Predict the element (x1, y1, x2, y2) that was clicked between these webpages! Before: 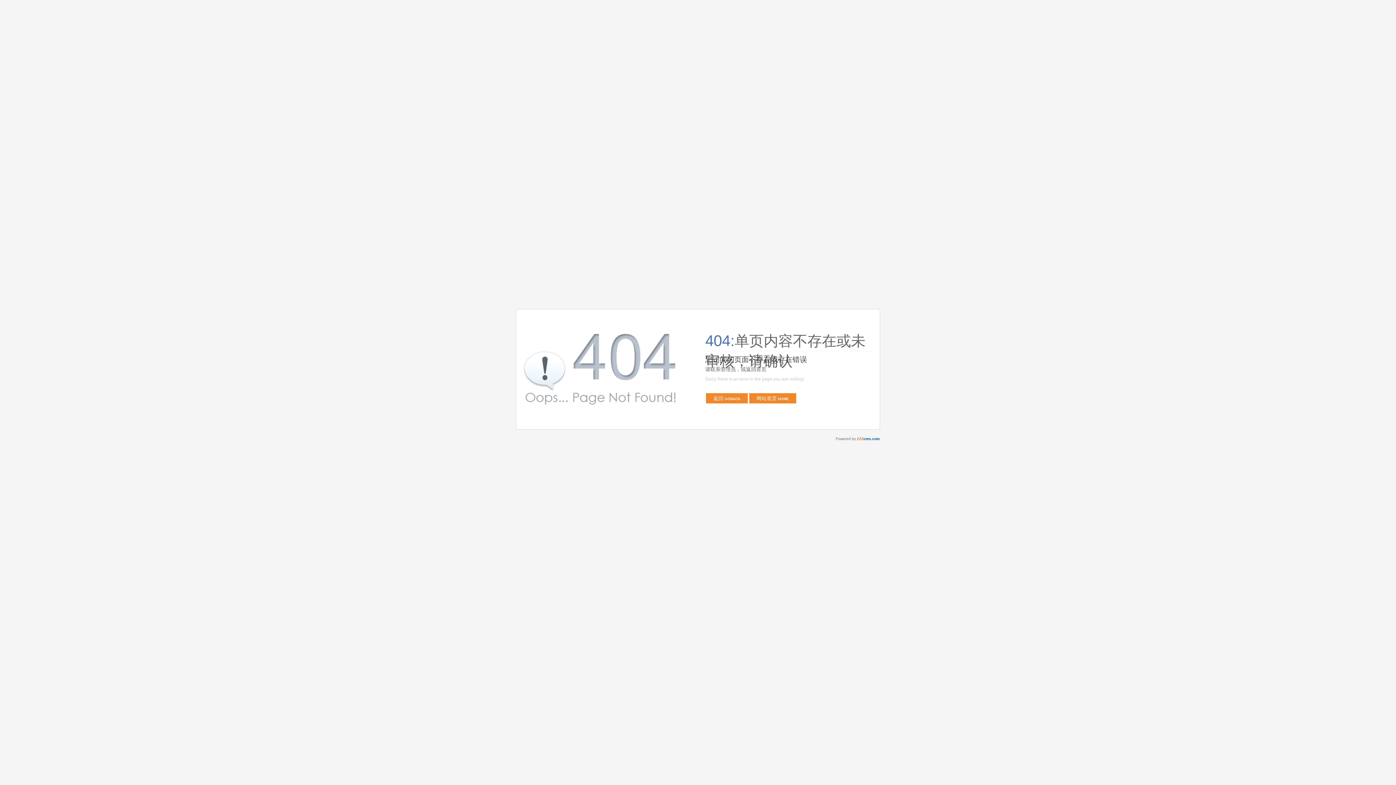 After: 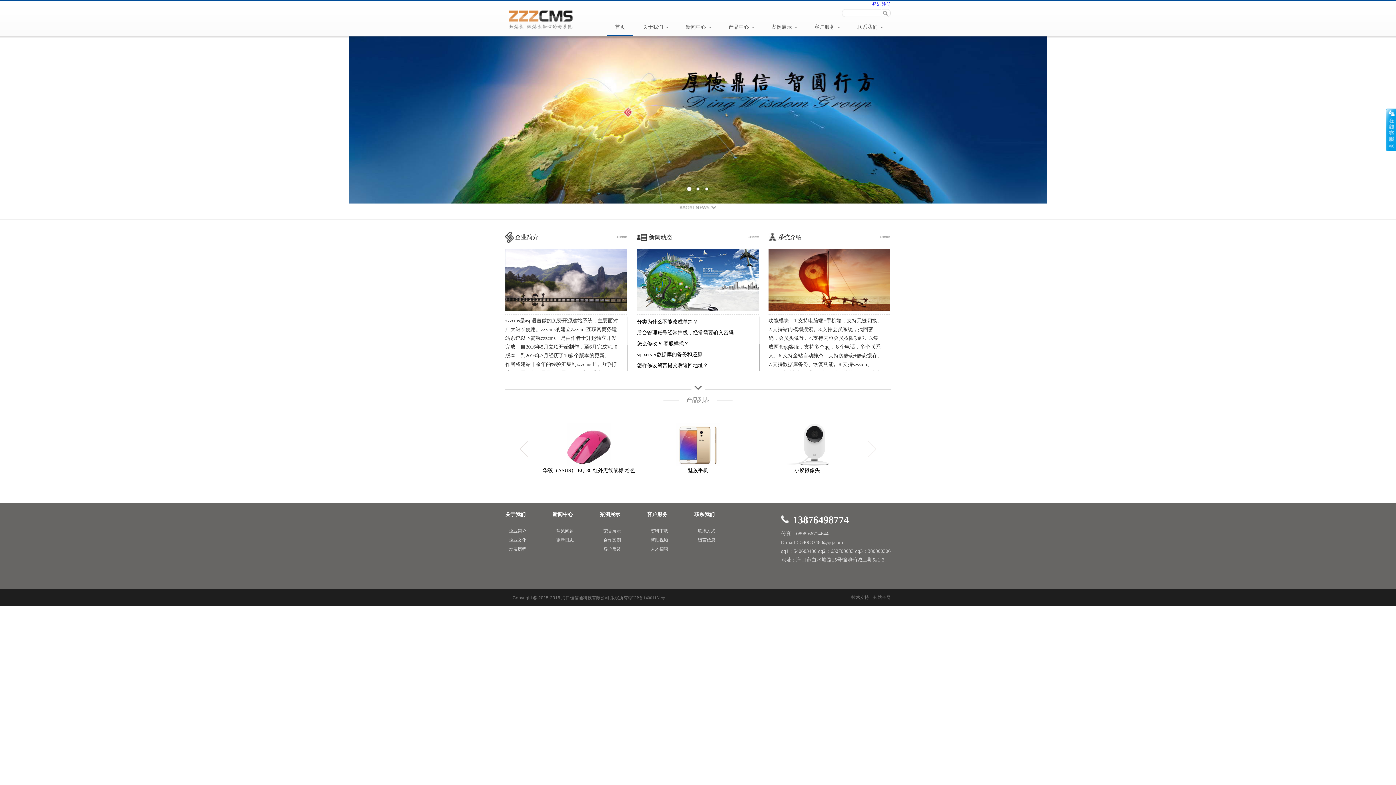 Action: label: 网站首页HOME bbox: (749, 393, 796, 403)